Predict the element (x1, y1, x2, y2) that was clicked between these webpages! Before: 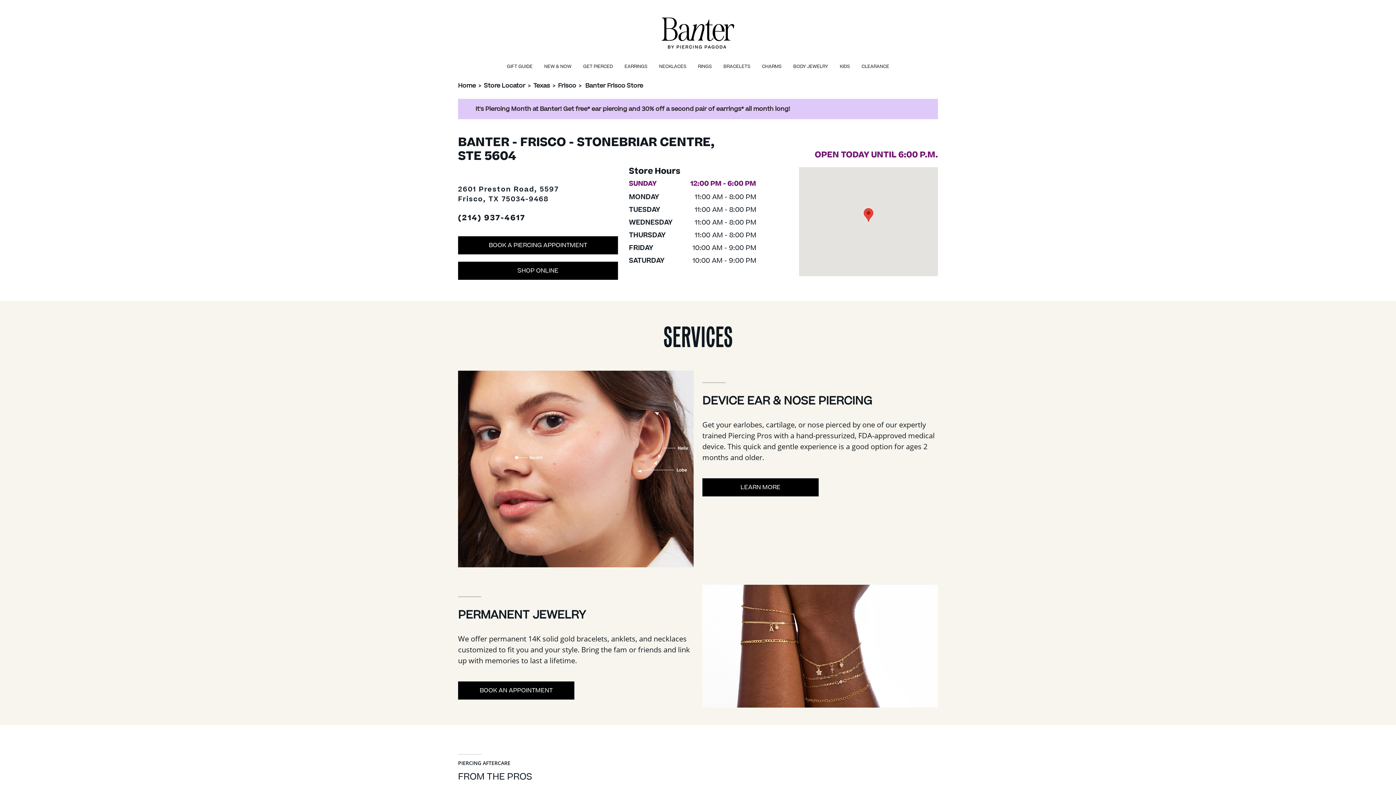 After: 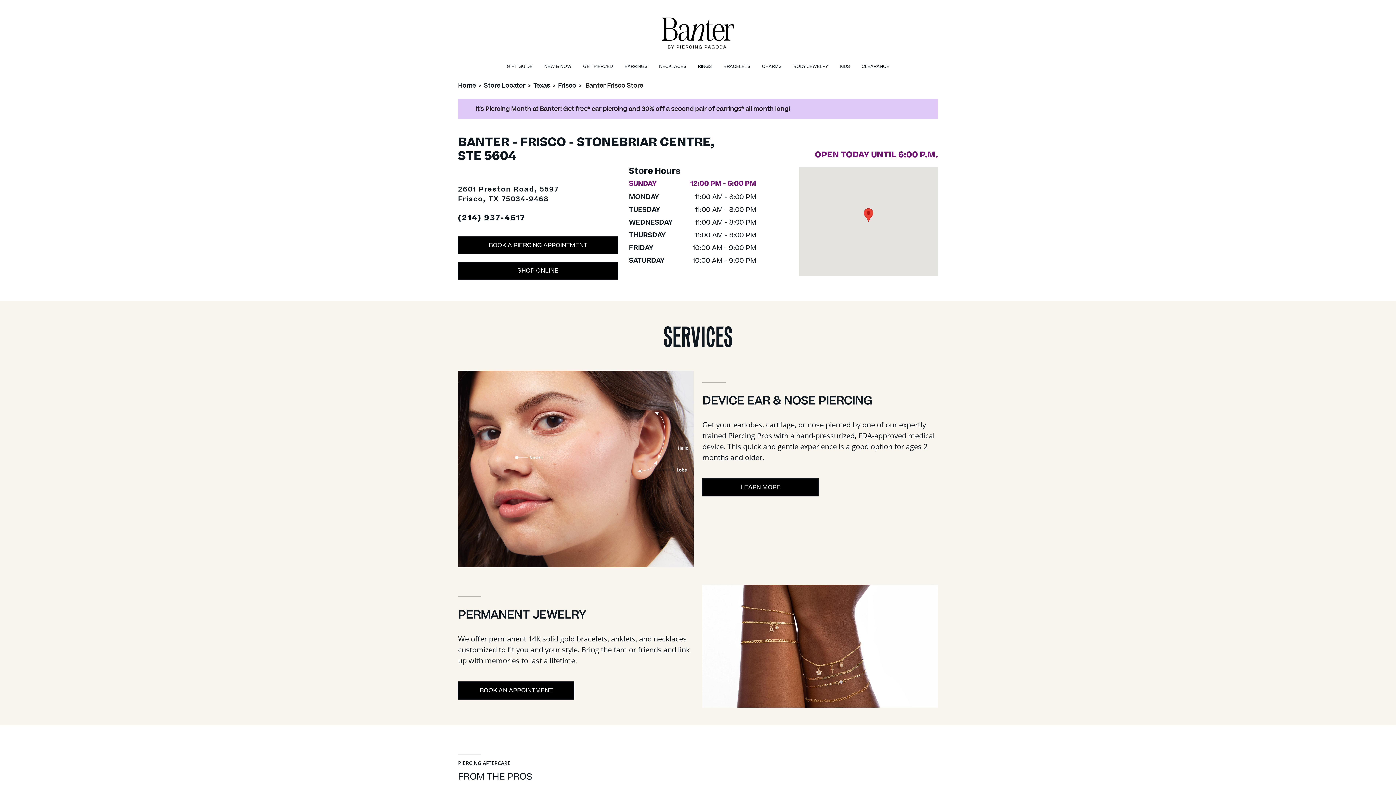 Action: bbox: (458, 213, 618, 223) label: (214) 937-4617